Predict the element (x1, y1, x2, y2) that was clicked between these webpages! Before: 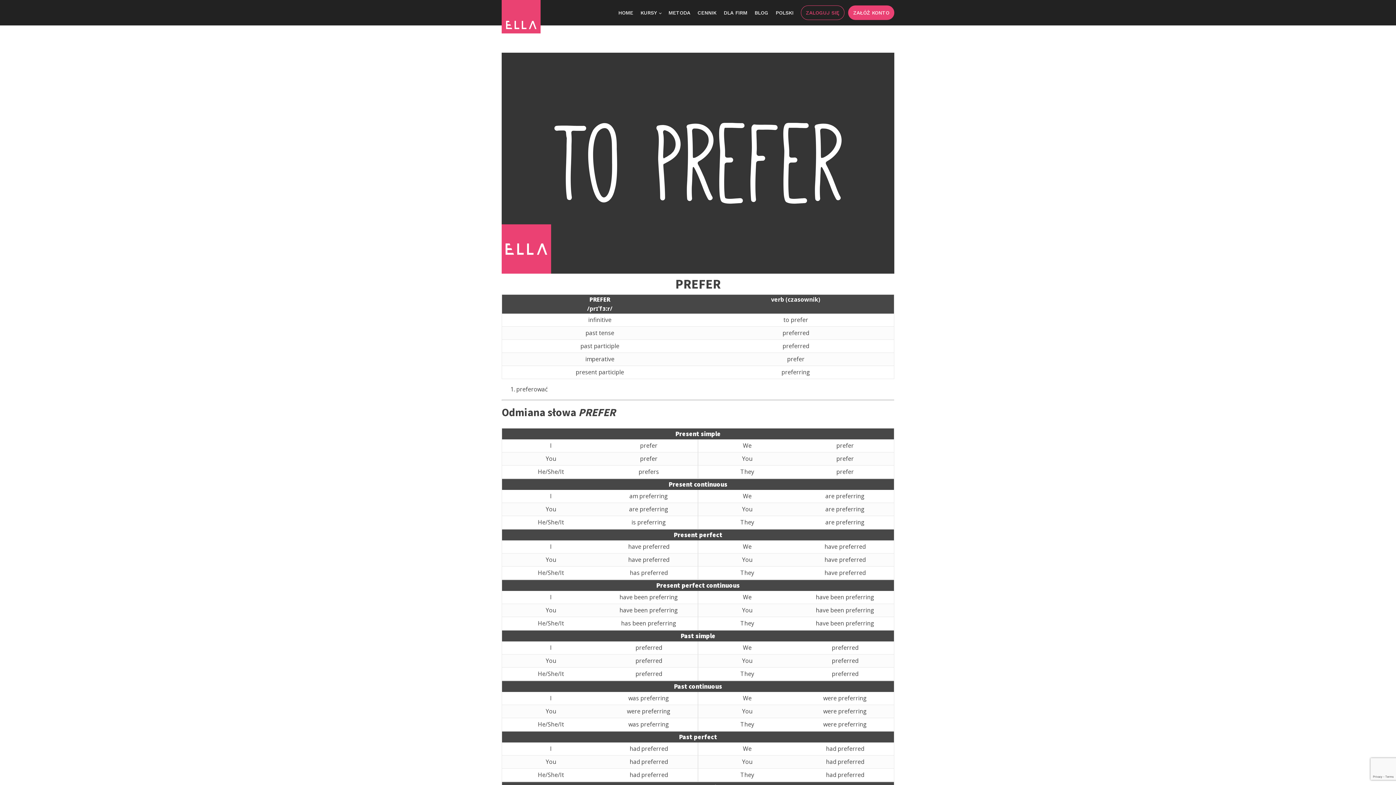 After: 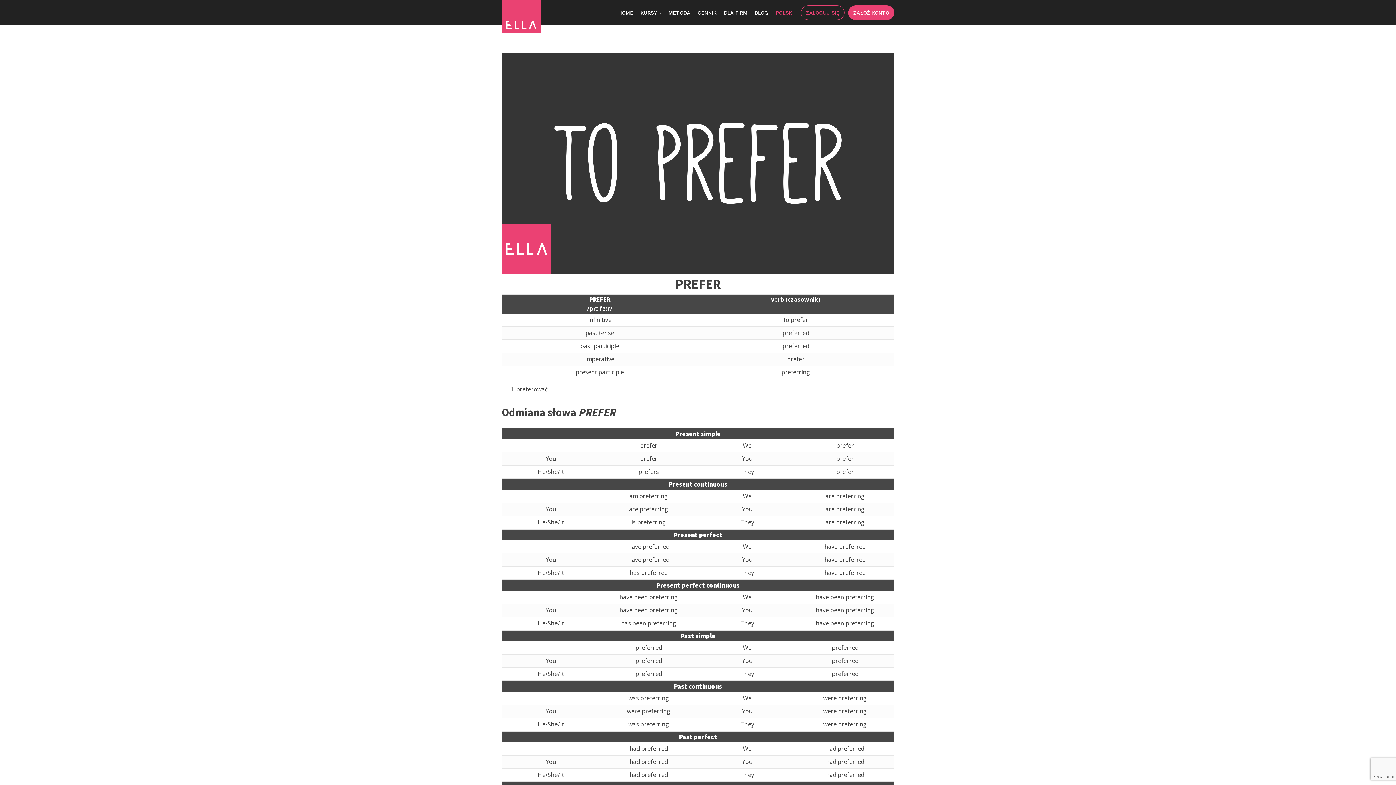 Action: bbox: (772, 5, 797, 20) label: POLSKI